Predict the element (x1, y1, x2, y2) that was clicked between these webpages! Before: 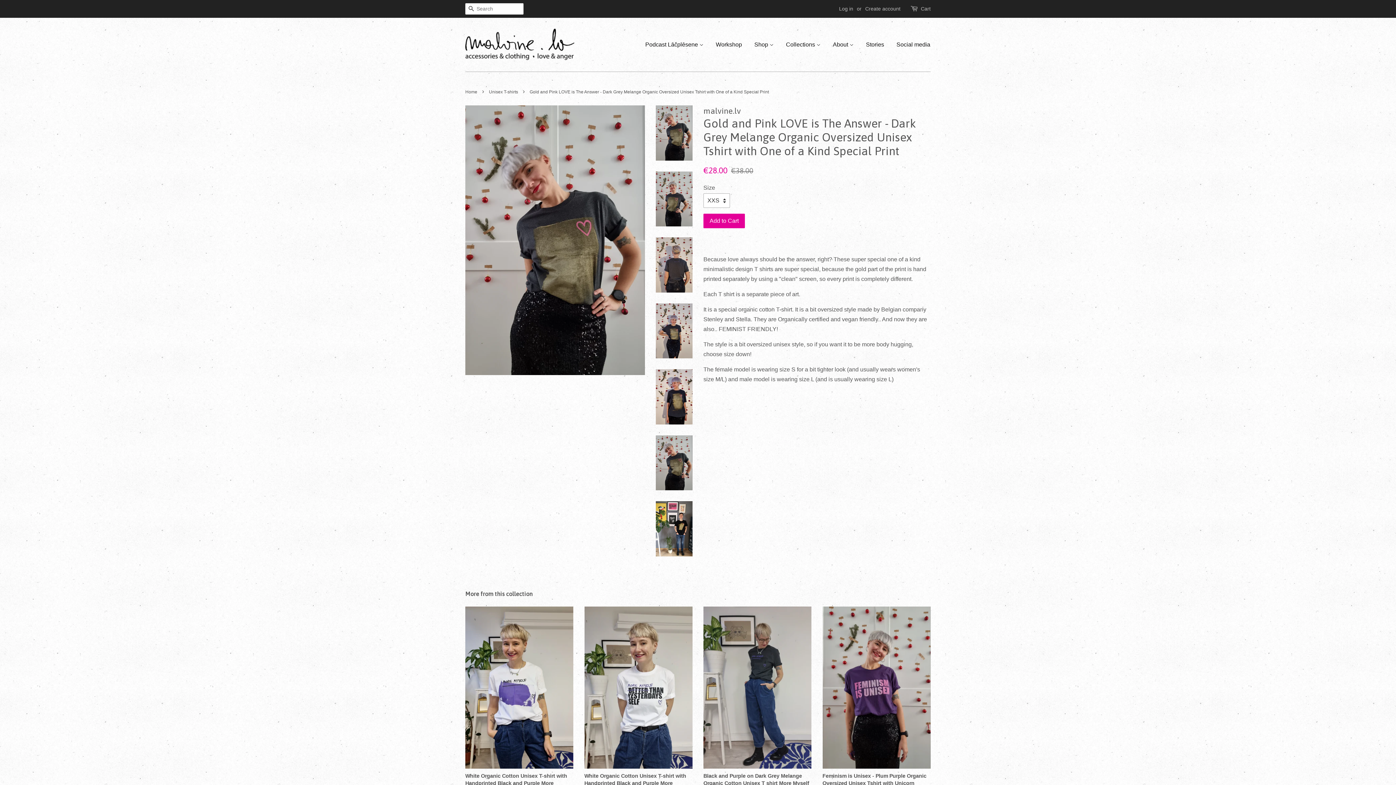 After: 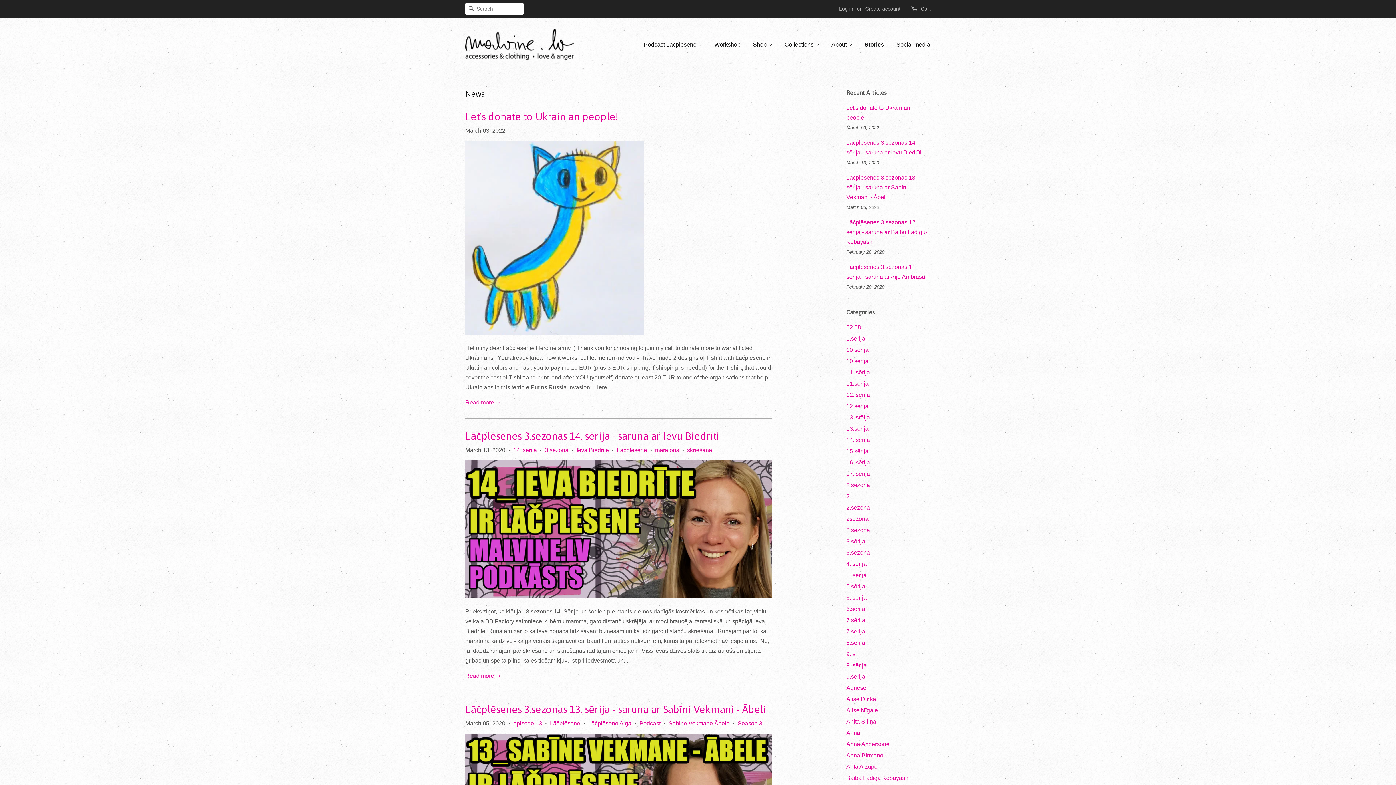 Action: bbox: (860, 34, 889, 54) label: Stories